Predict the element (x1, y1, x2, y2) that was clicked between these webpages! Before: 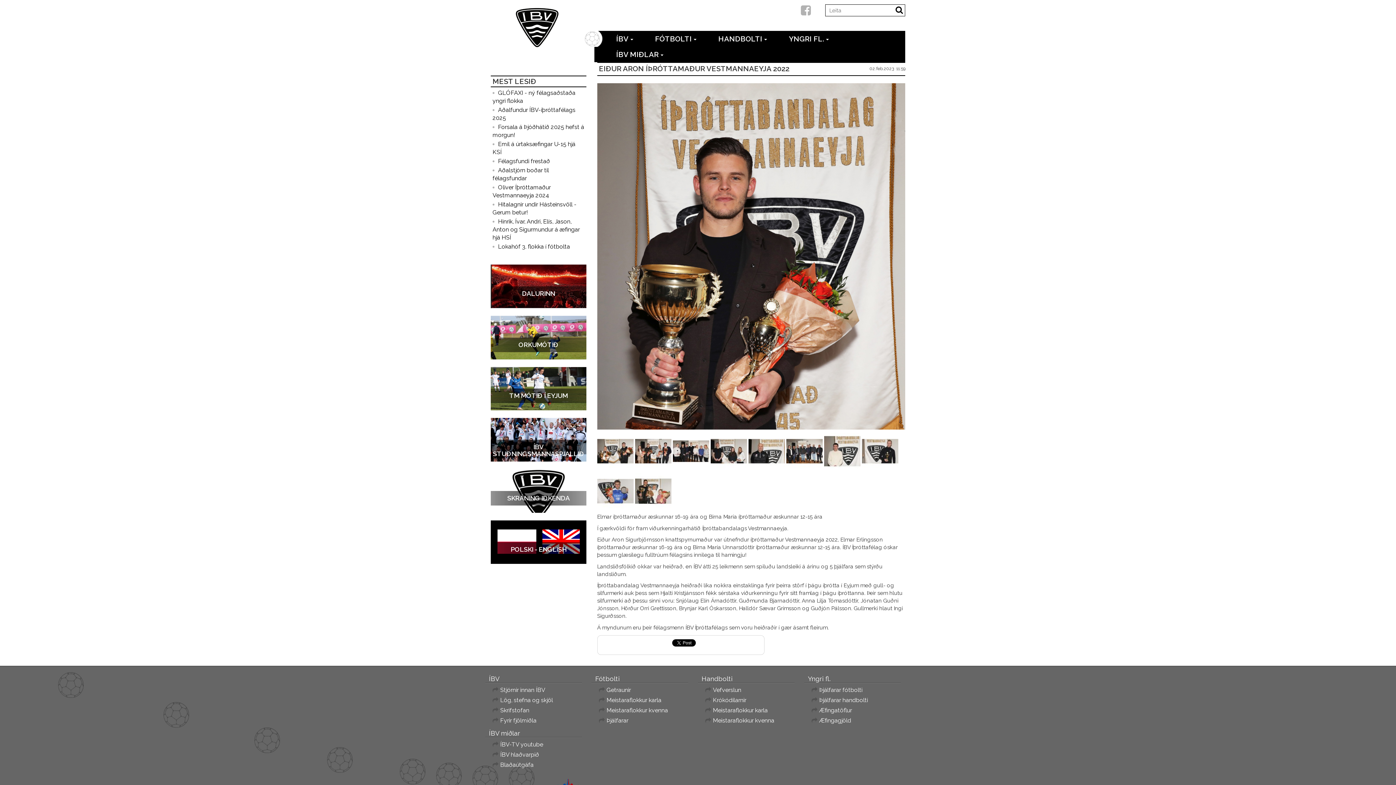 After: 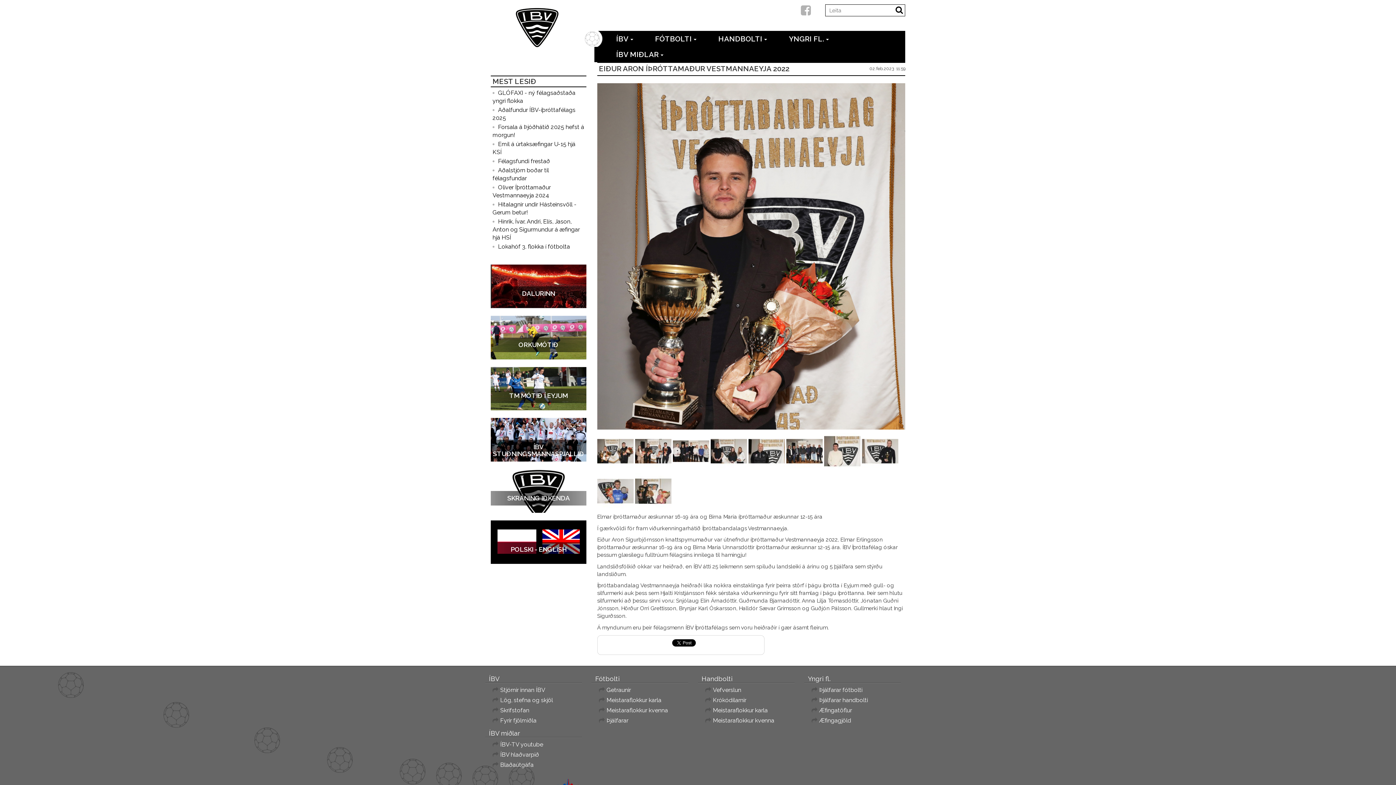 Action: bbox: (490, 418, 586, 461) label: ÍBV STUÐNINGSMANNASPJALLIÐ